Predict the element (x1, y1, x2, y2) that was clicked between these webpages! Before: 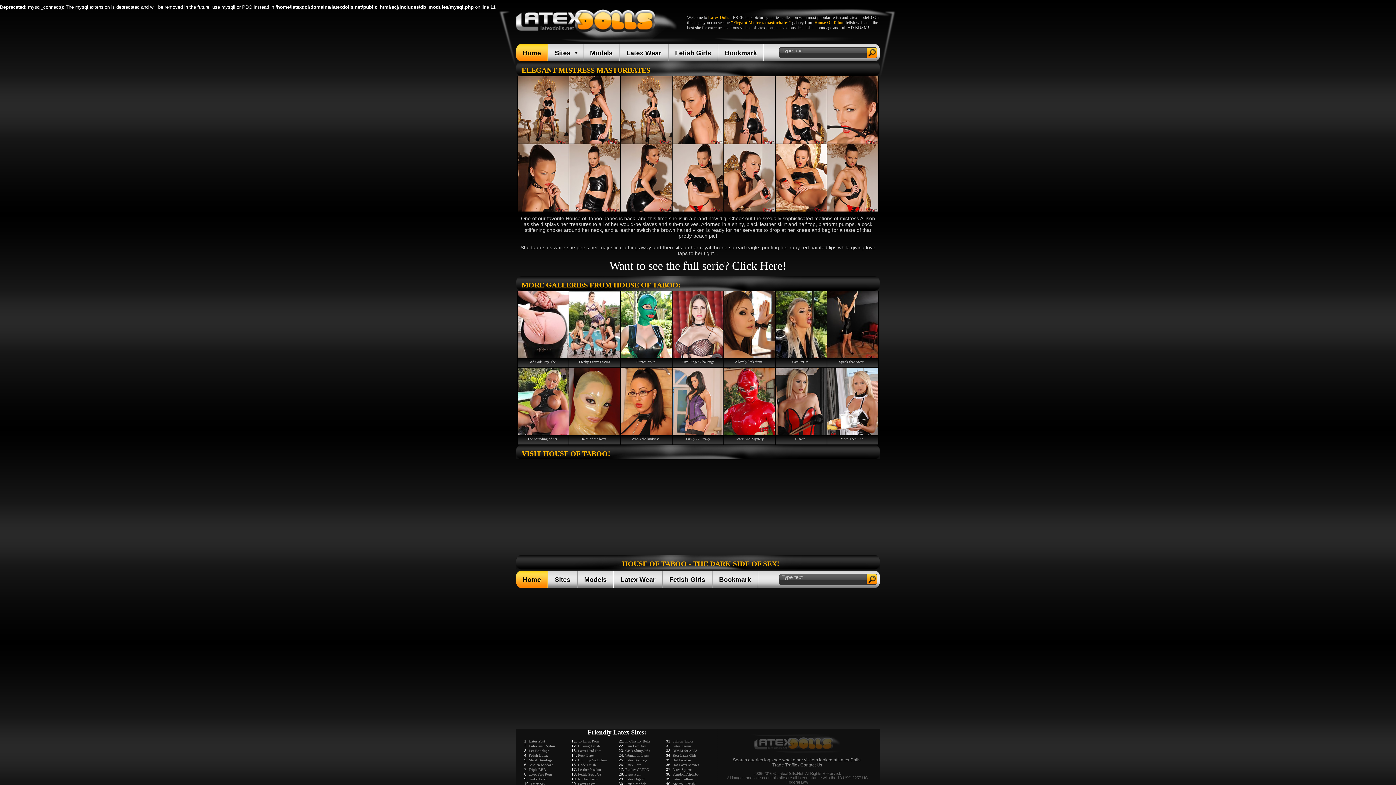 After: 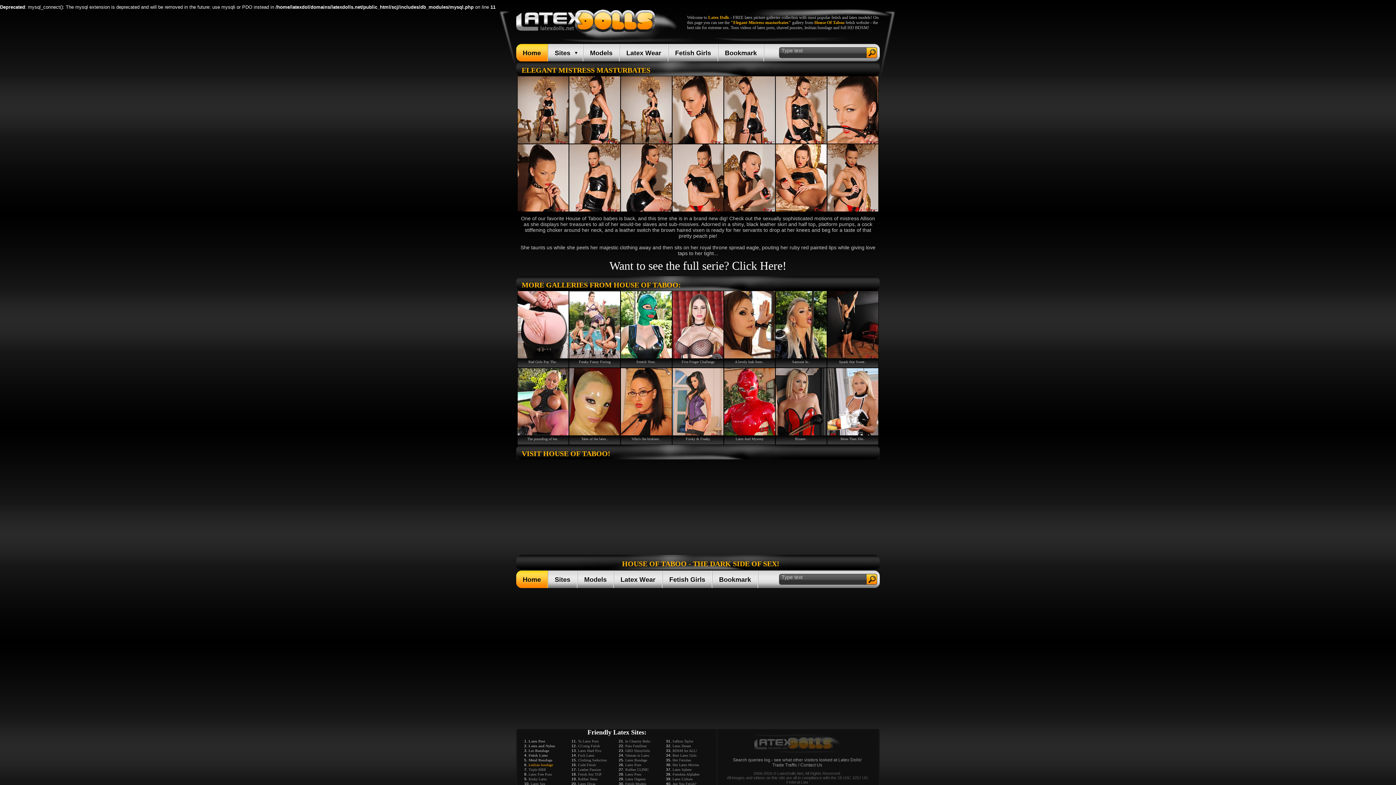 Action: bbox: (528, 763, 553, 767) label: Lesbian bondage